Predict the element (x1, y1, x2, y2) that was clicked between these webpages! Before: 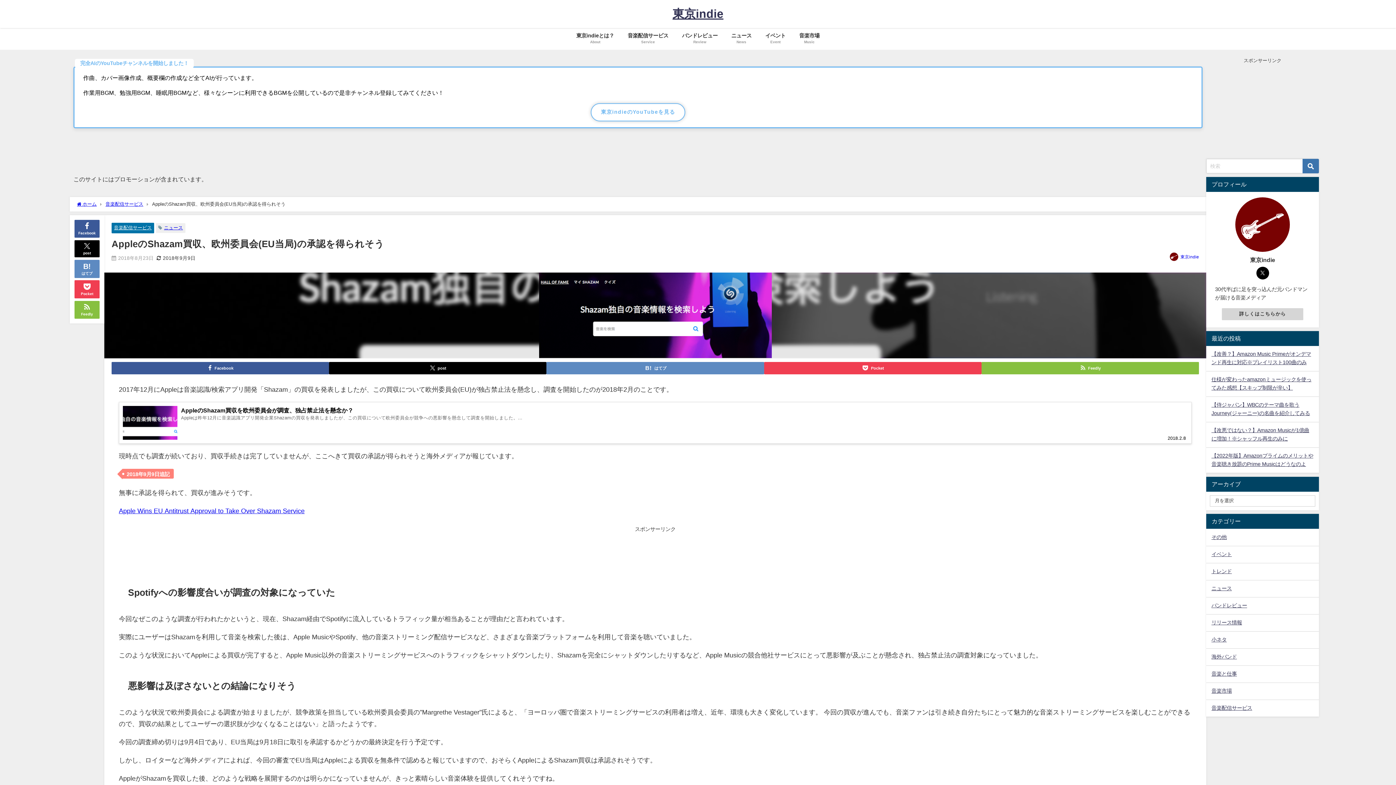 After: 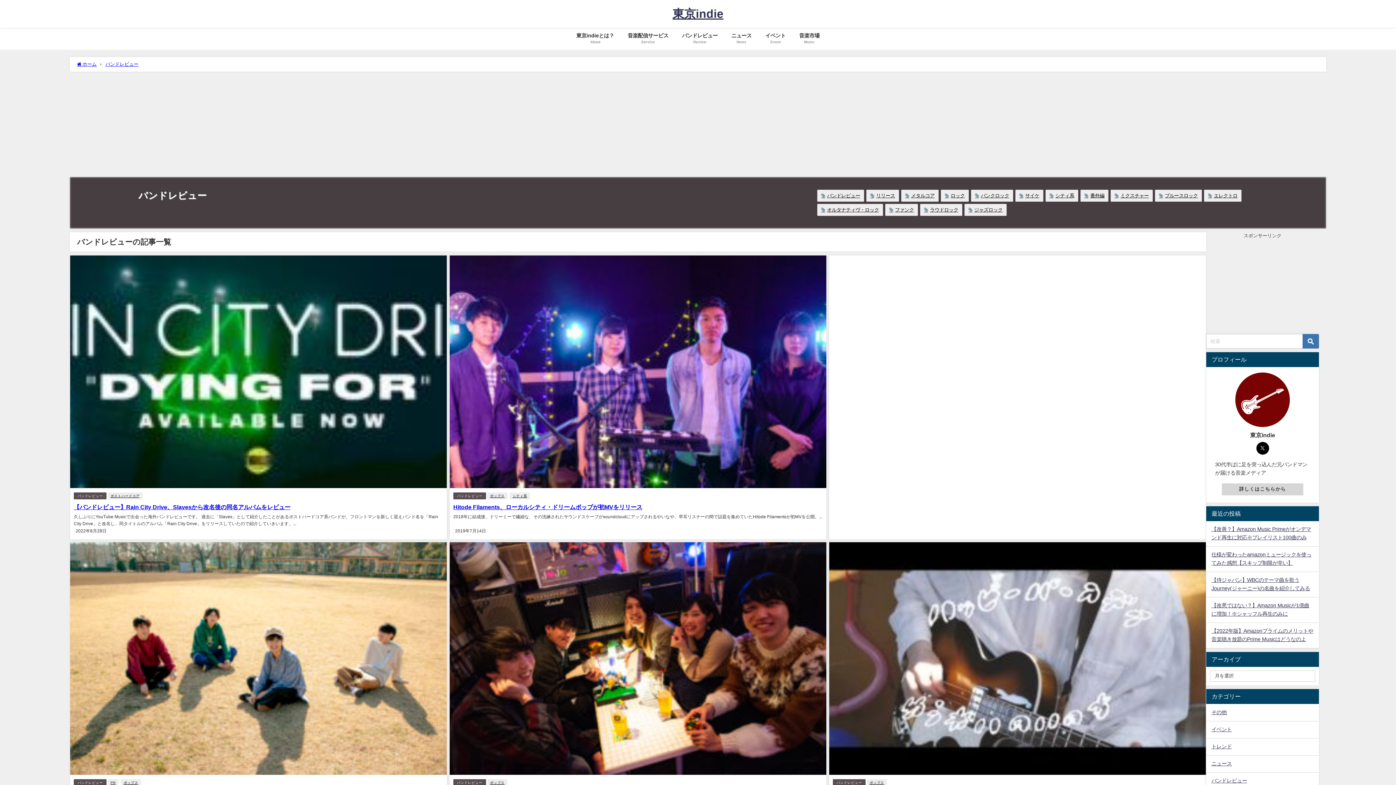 Action: bbox: (1206, 597, 1319, 614) label: バンドレビュー